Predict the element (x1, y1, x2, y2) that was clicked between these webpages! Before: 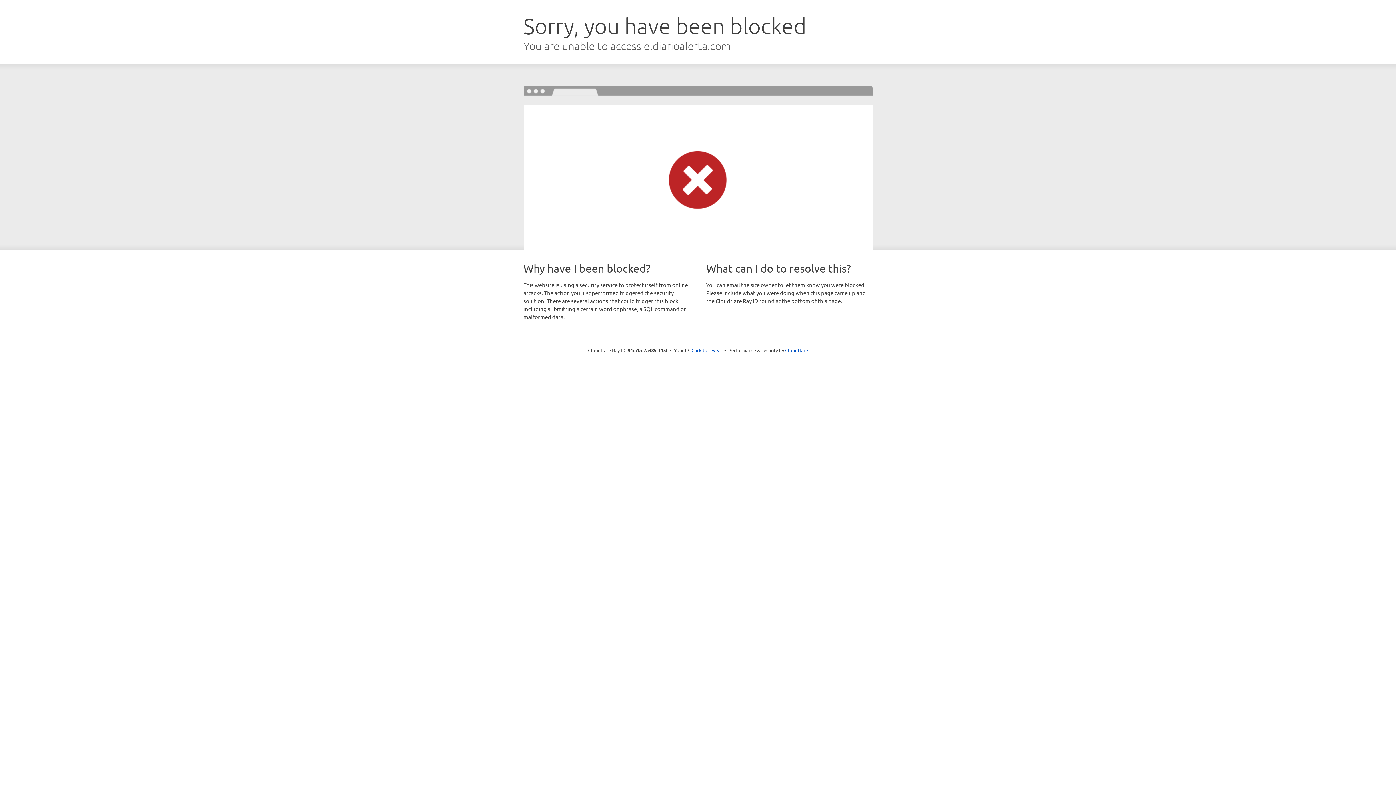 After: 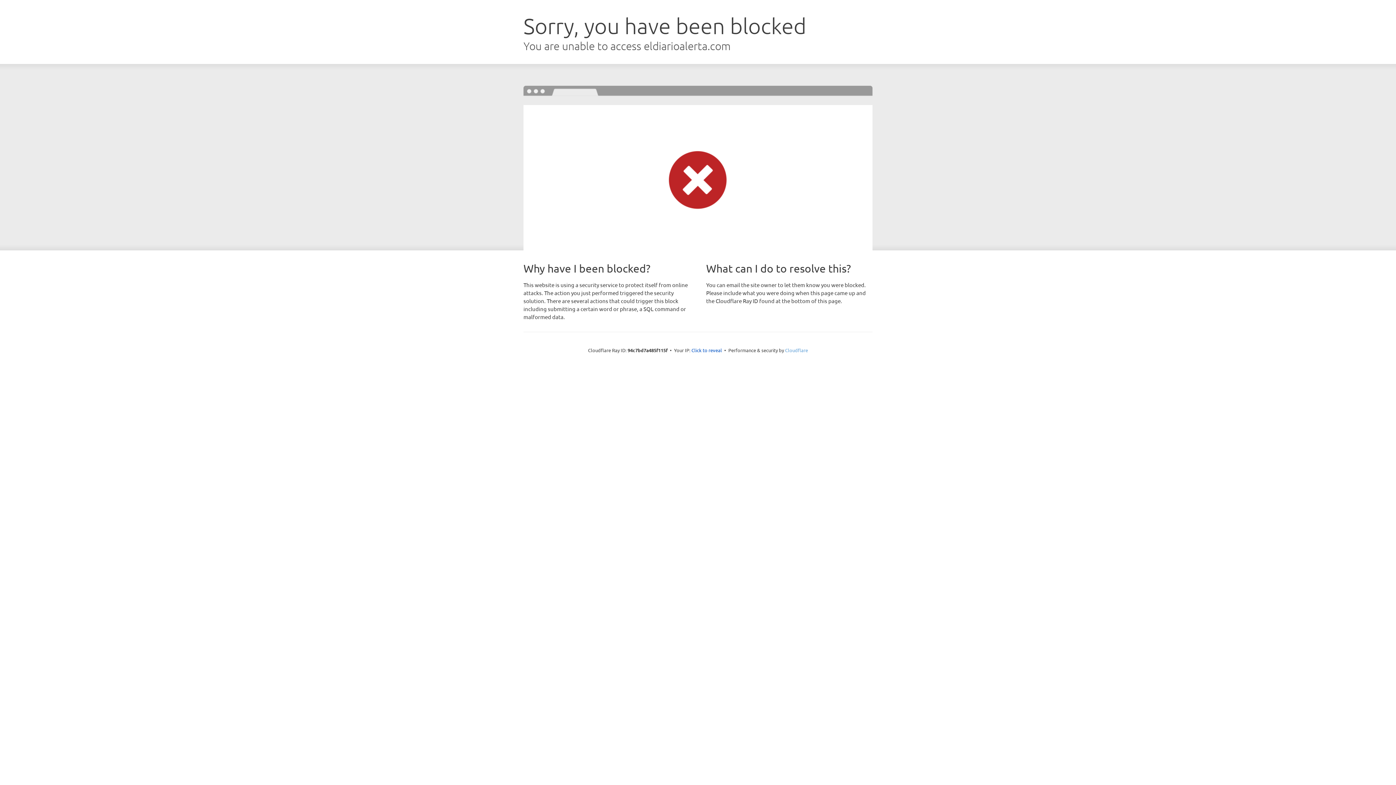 Action: label: Cloudflare bbox: (785, 347, 808, 353)